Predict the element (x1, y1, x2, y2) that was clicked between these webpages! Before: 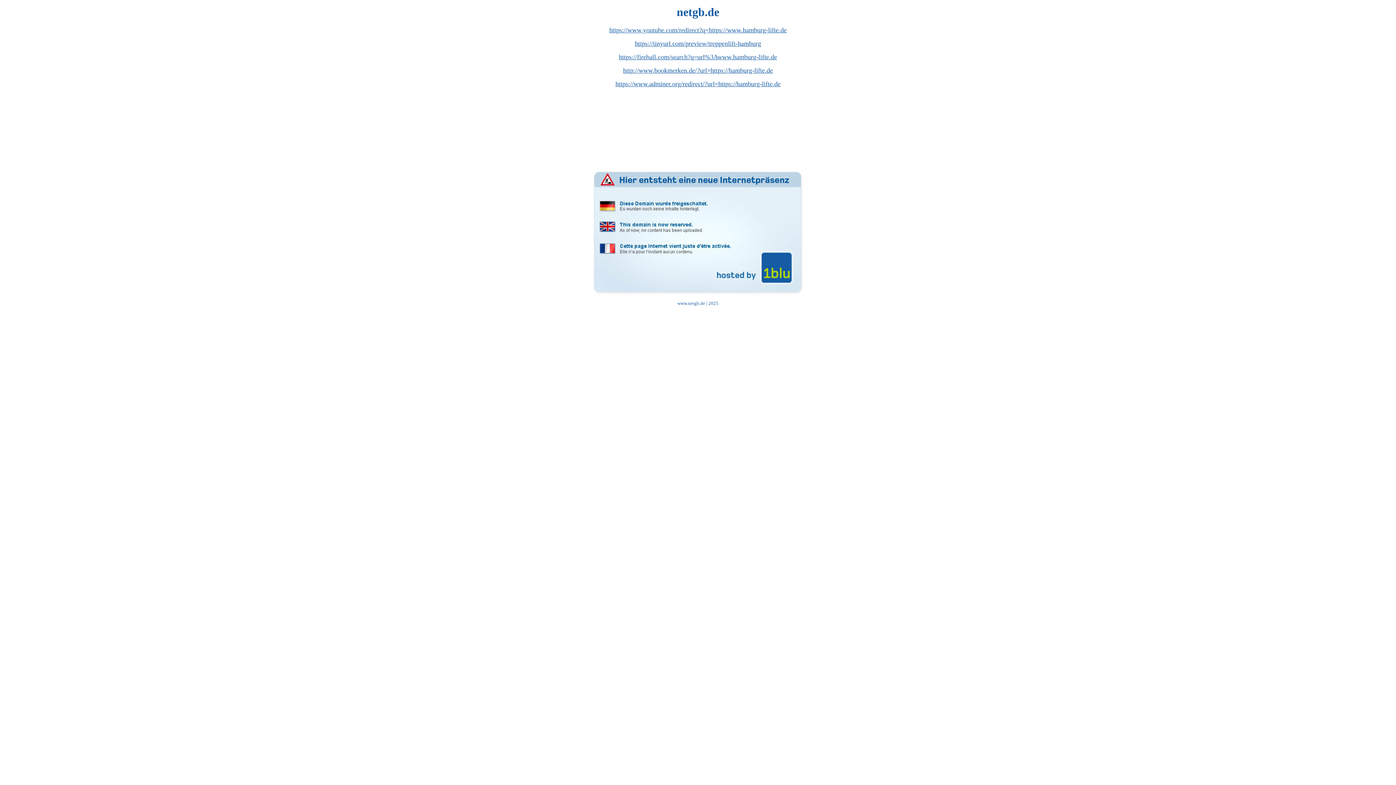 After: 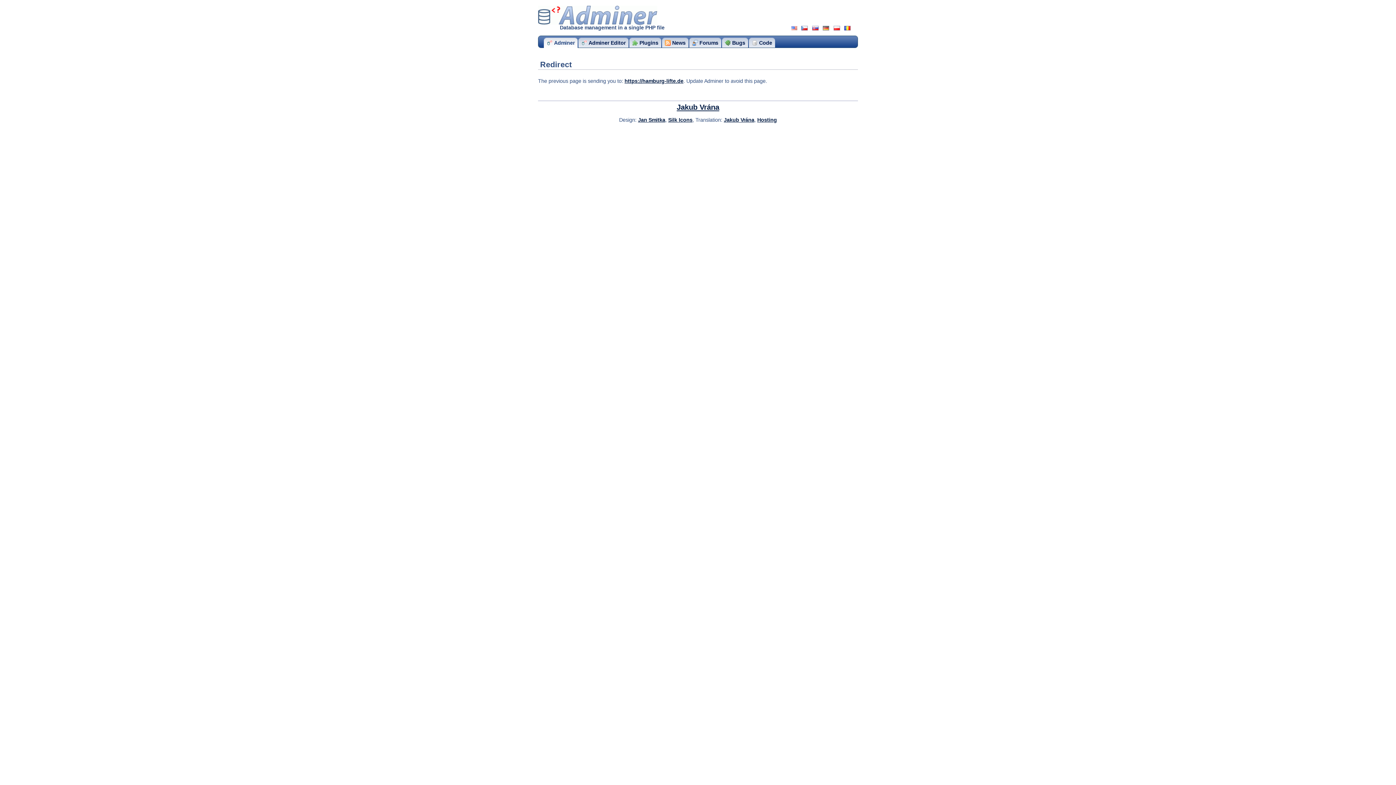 Action: label: https://www.adminer.org/redirect/?url=https://hamburg-lifte.de bbox: (615, 80, 780, 87)